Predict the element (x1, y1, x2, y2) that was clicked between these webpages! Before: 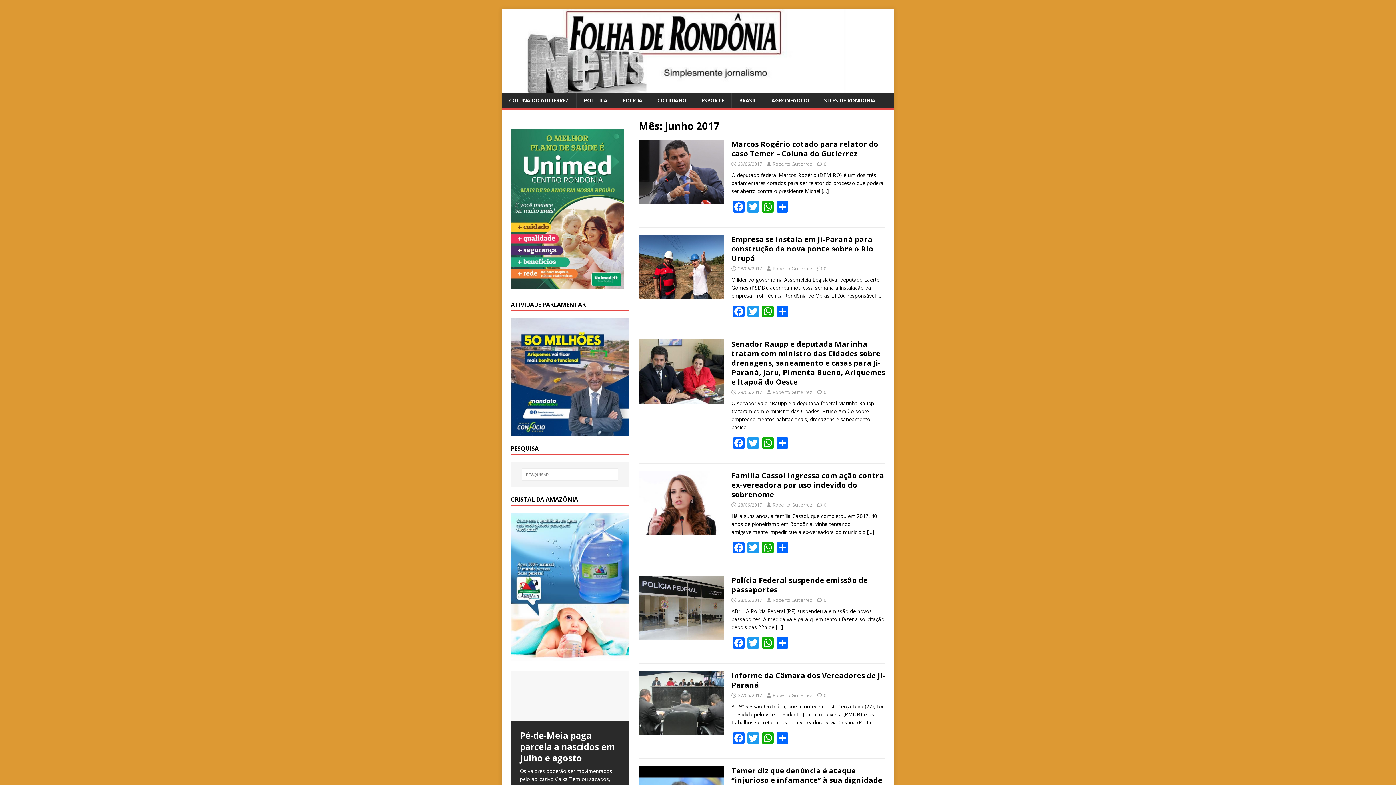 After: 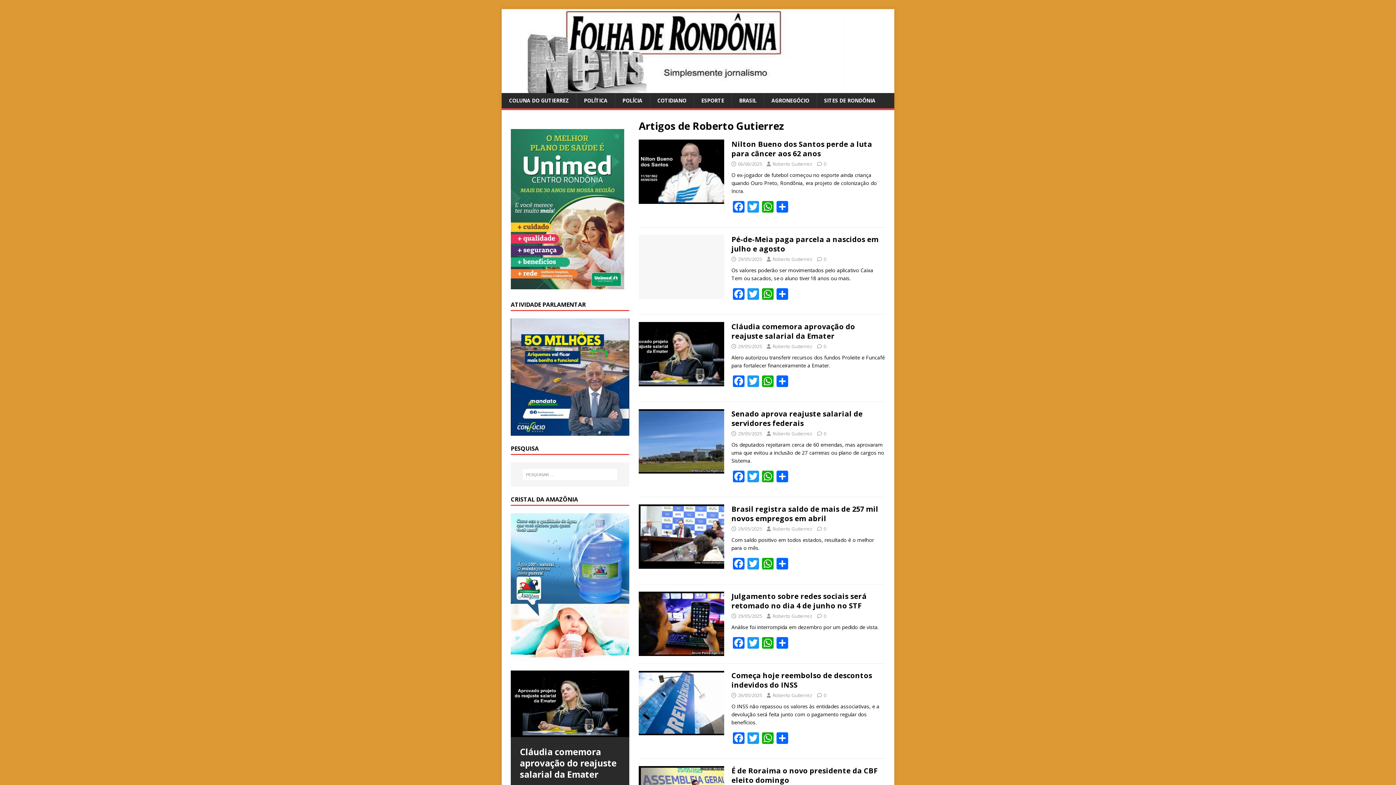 Action: bbox: (772, 692, 812, 698) label: Roberto Gutierrez